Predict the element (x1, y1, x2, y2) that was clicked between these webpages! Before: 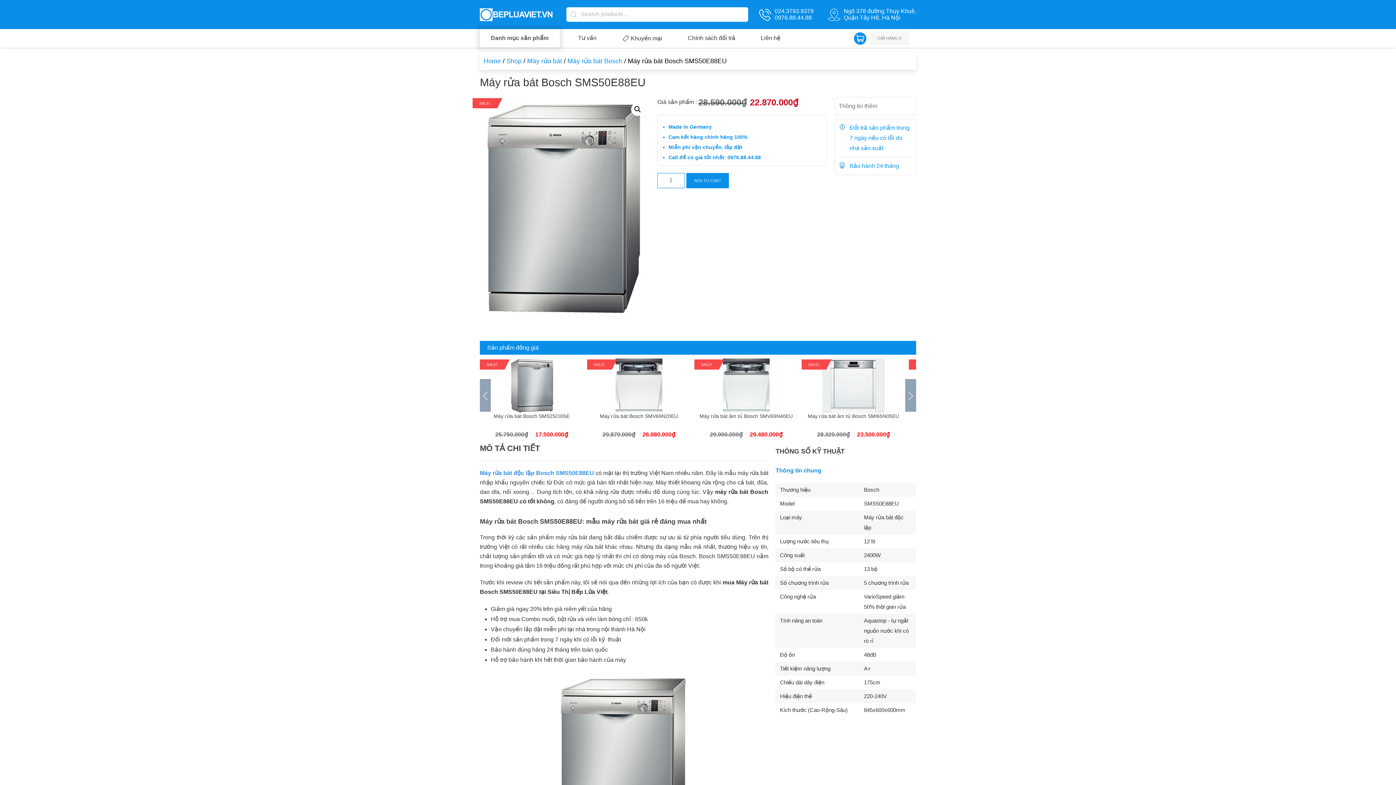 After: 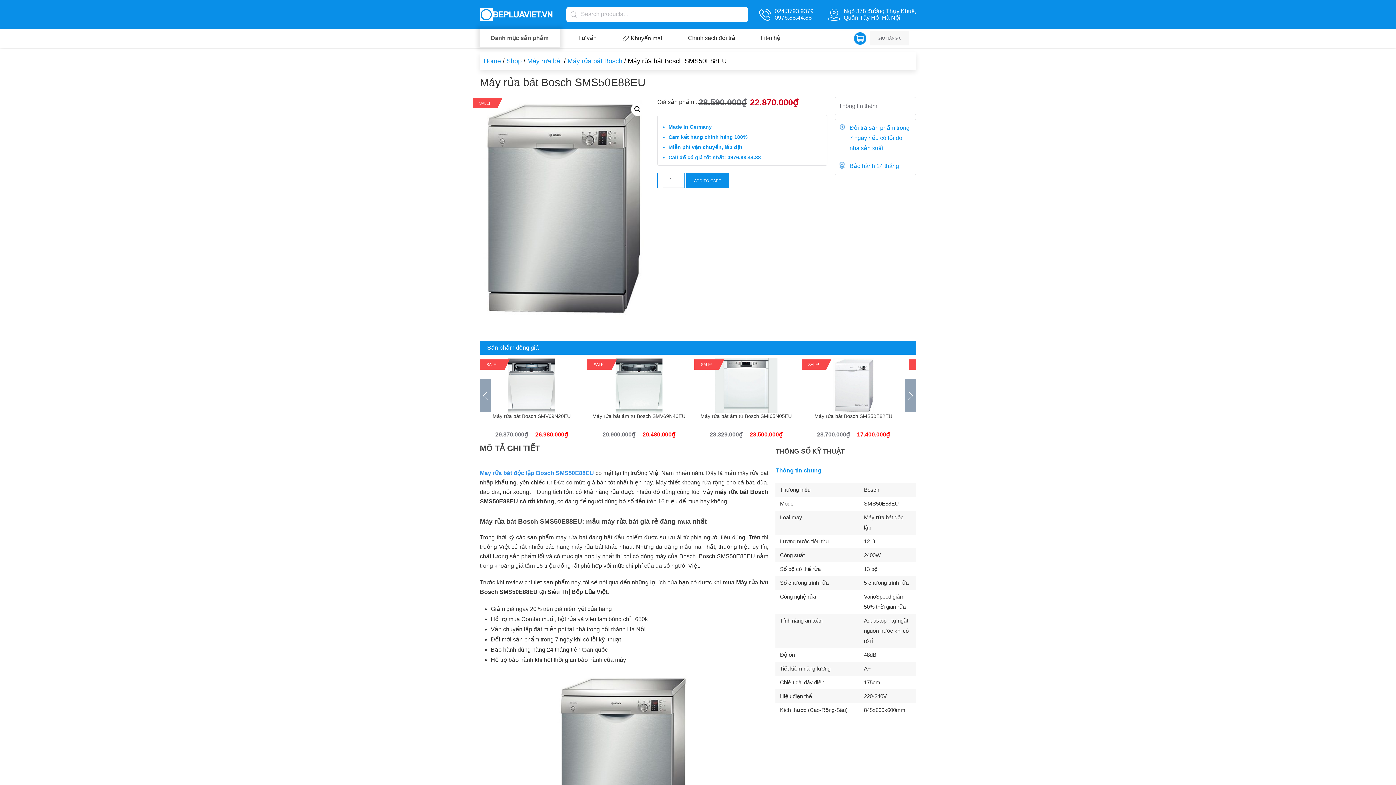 Action: bbox: (480, 379, 490, 412)